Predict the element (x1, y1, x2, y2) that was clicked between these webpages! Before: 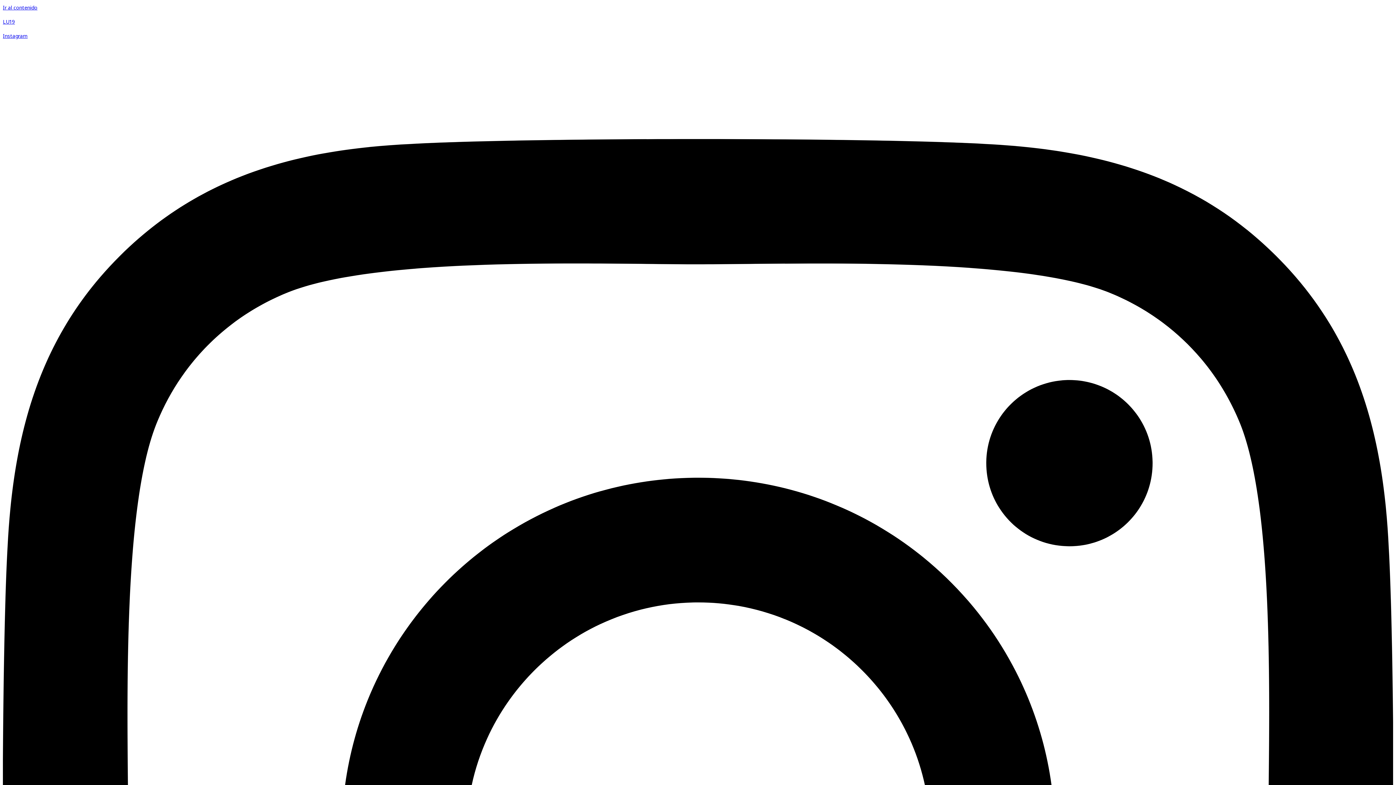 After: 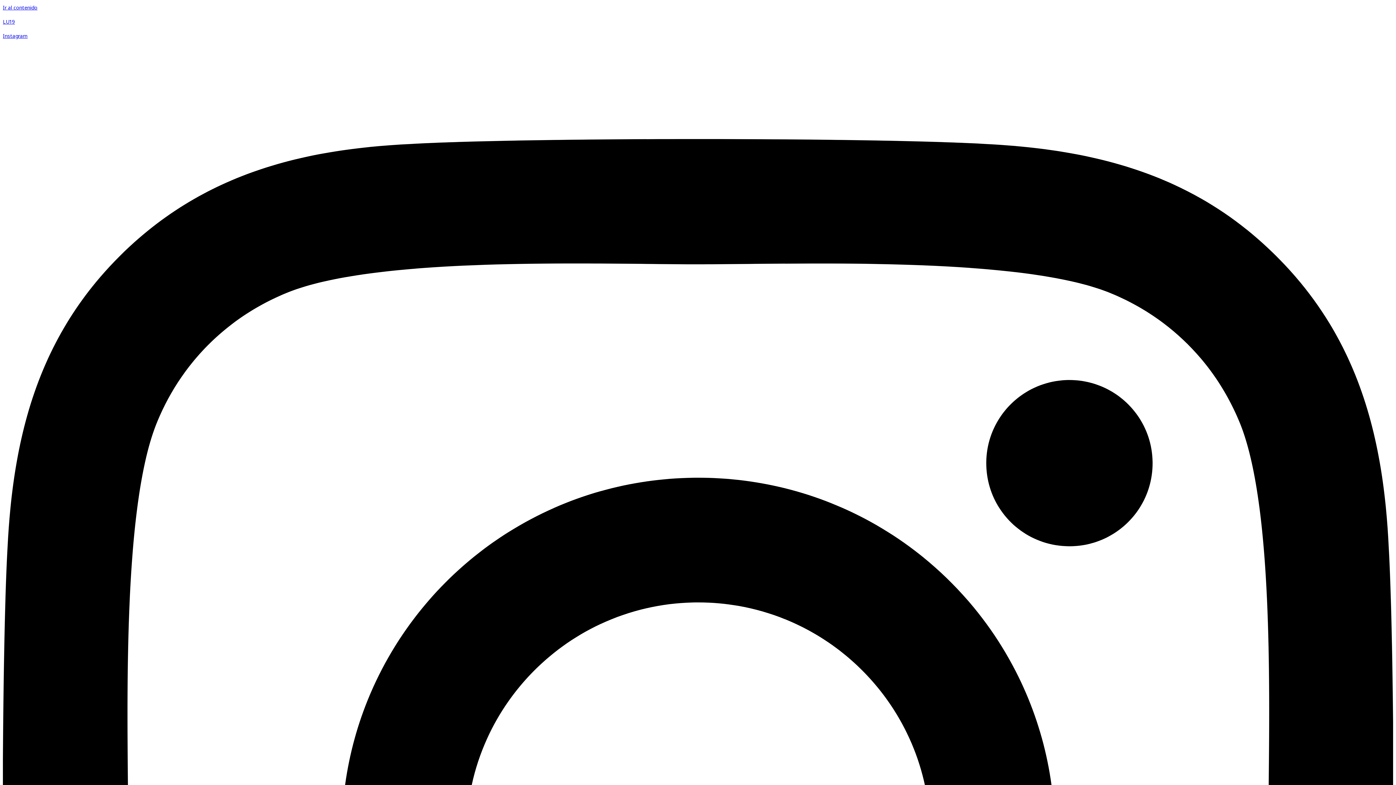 Action: label: LU19 bbox: (2, 18, 14, 25)